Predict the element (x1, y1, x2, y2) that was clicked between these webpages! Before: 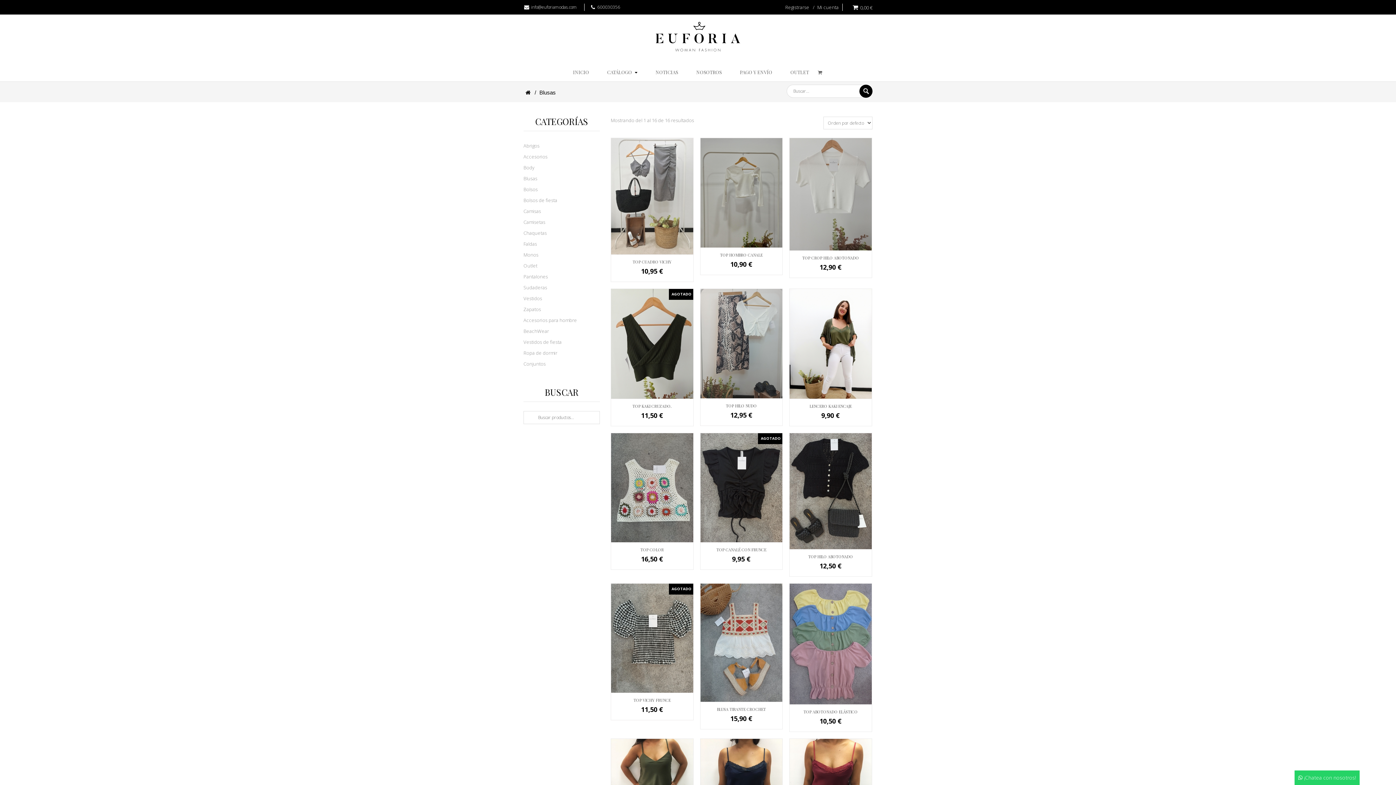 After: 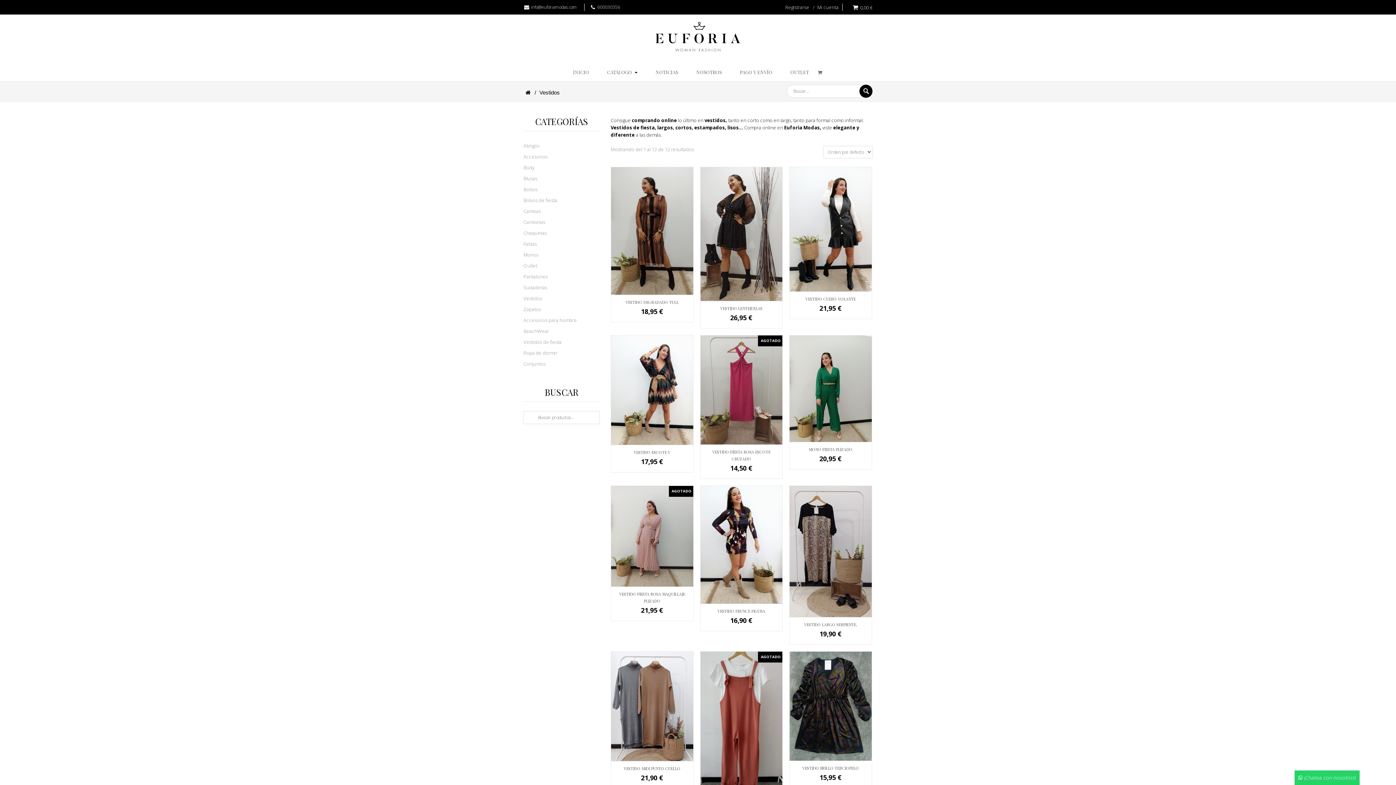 Action: label: Vestidos bbox: (523, 293, 542, 304)